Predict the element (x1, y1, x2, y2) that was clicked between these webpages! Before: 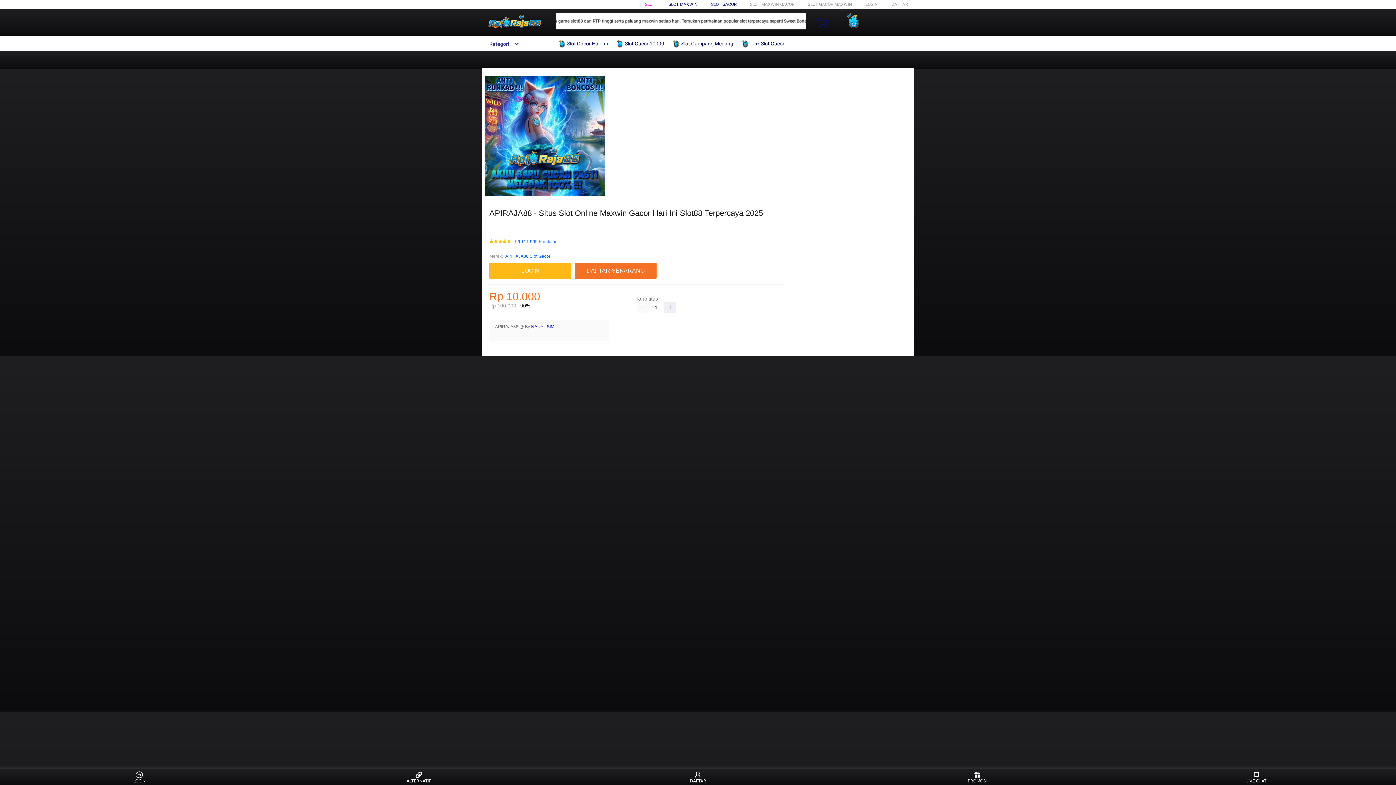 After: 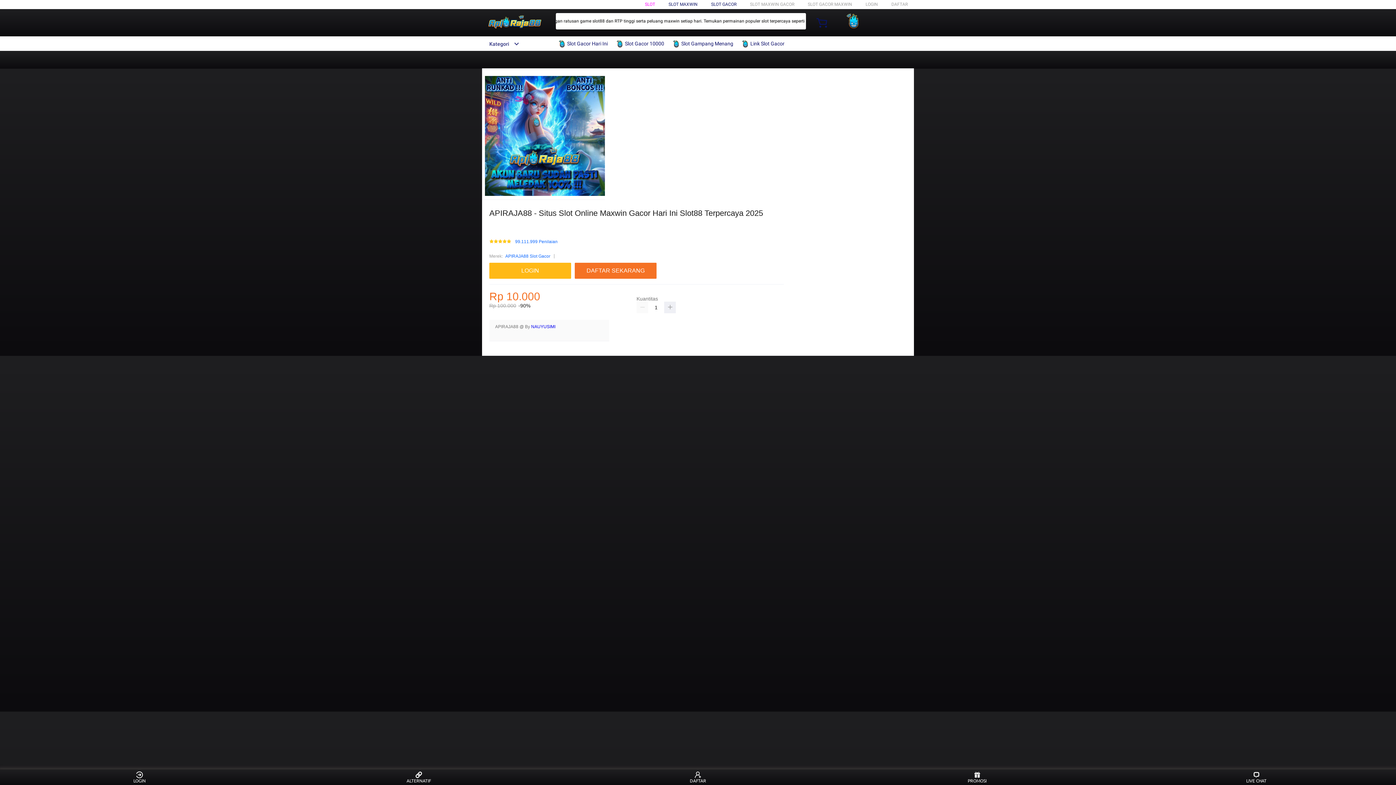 Action: label:  Slot Gacor Hari Ini bbox: (558, 36, 611, 50)